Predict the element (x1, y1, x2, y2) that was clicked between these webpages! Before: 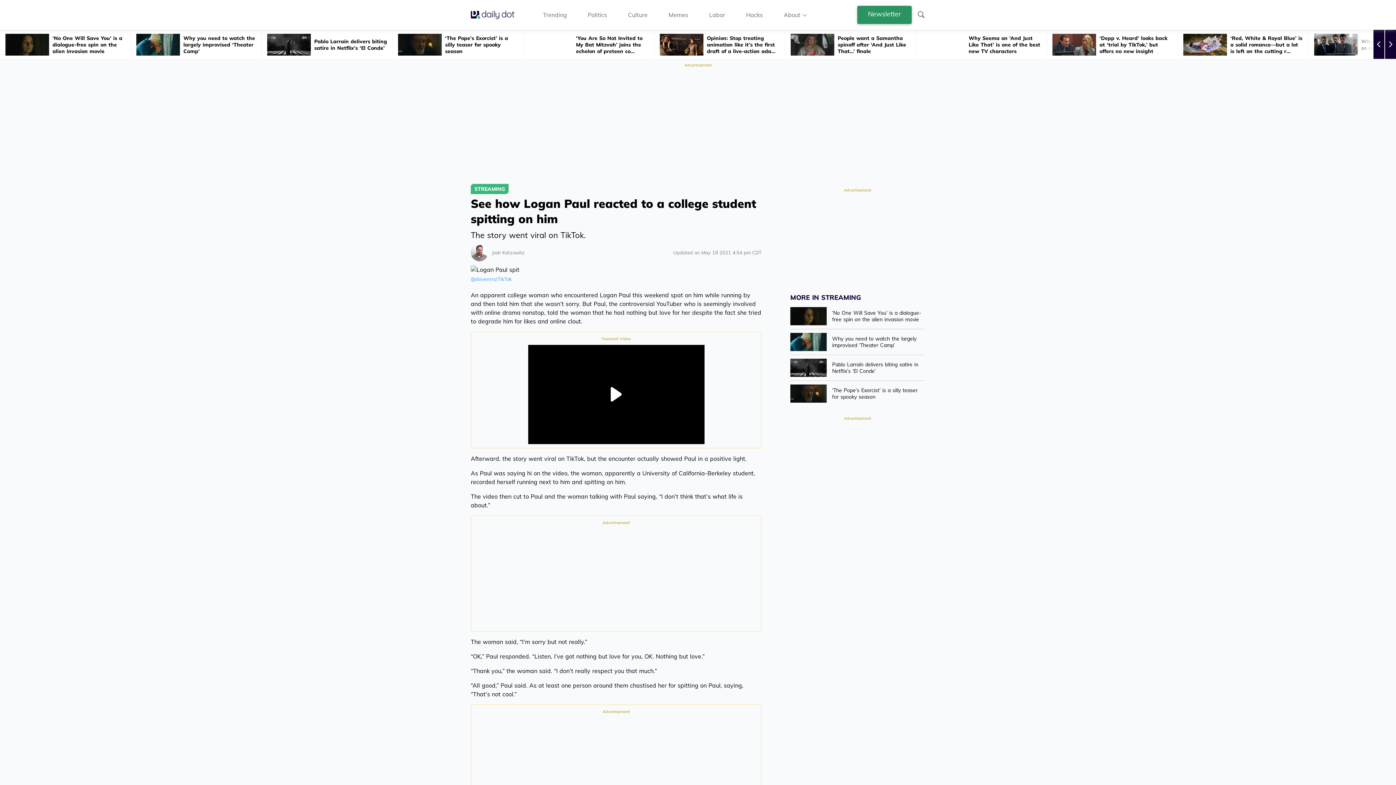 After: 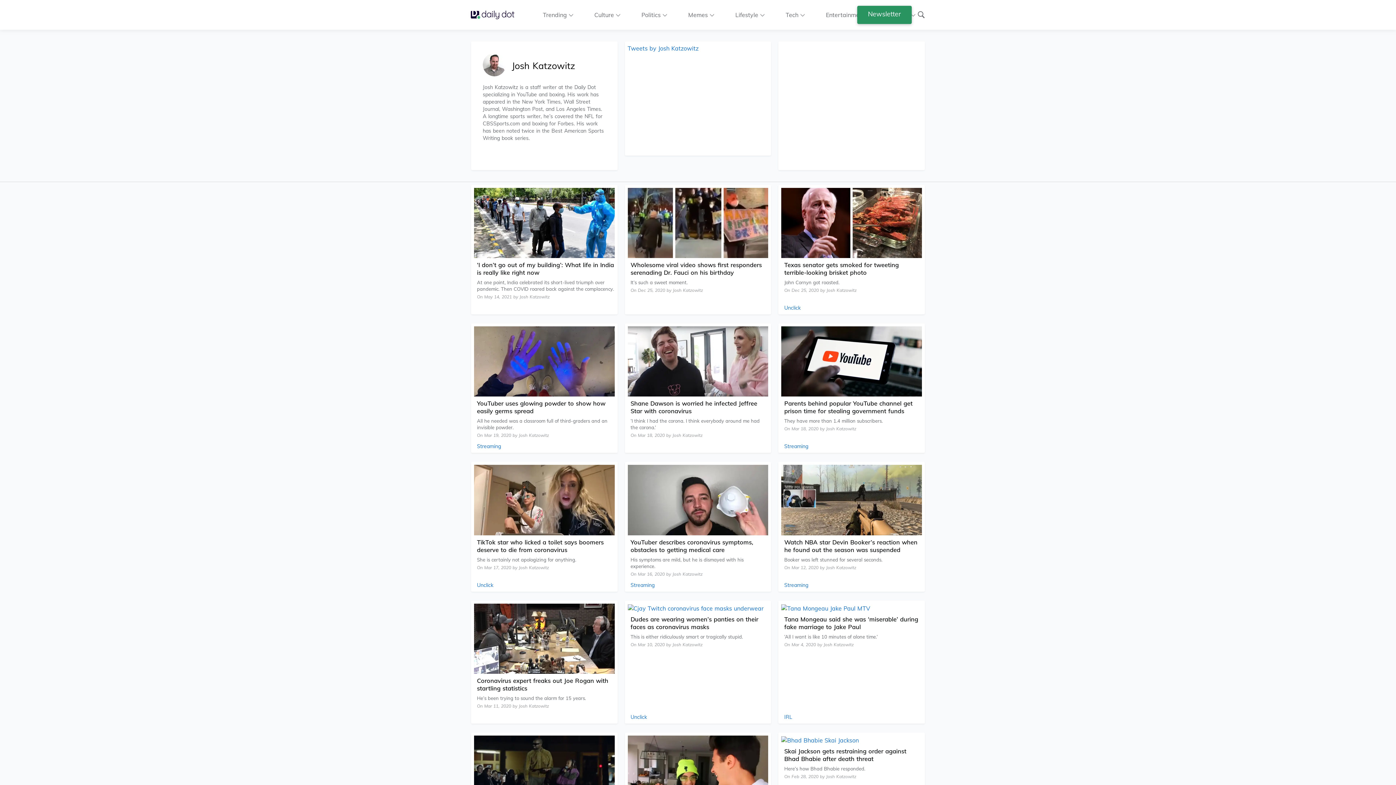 Action: bbox: (470, 244, 528, 261) label: Josh Katzowitz